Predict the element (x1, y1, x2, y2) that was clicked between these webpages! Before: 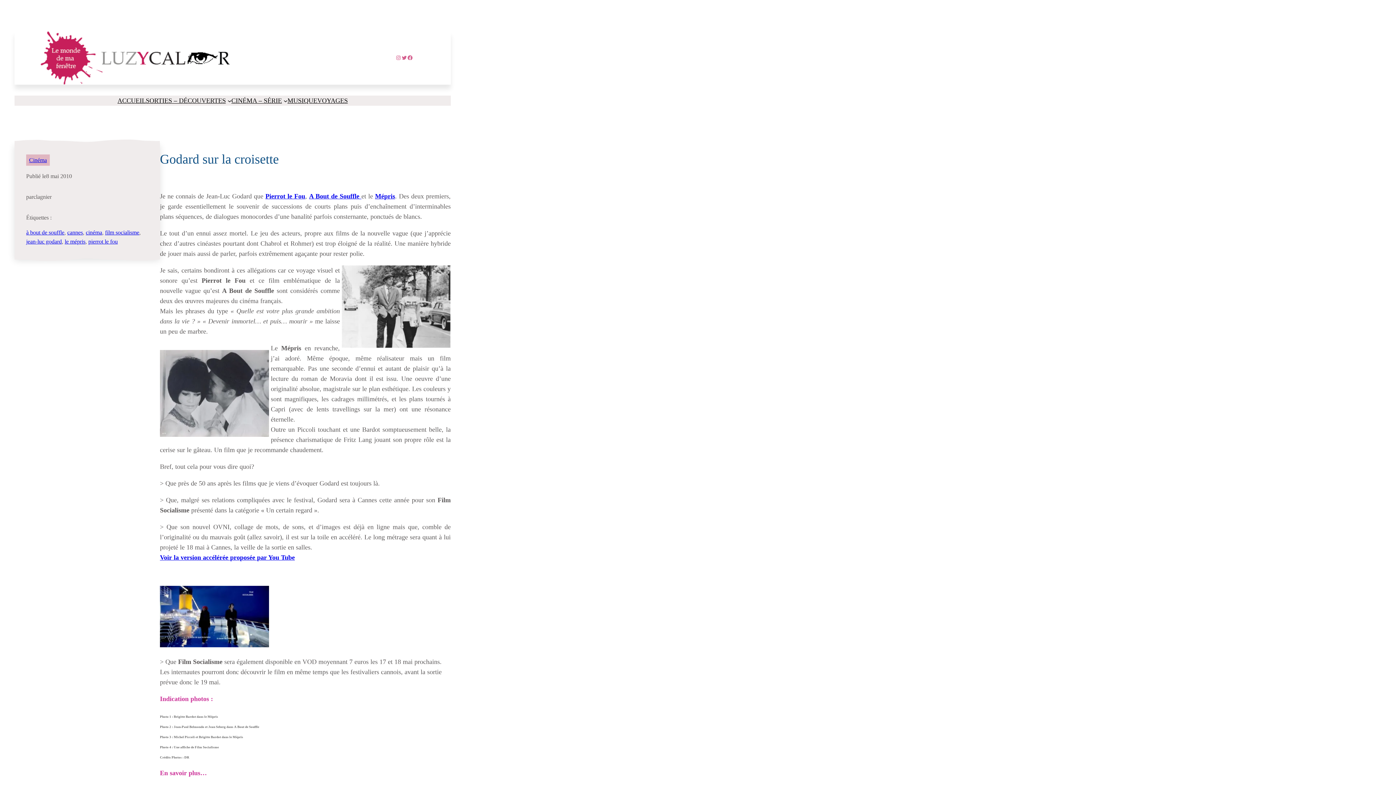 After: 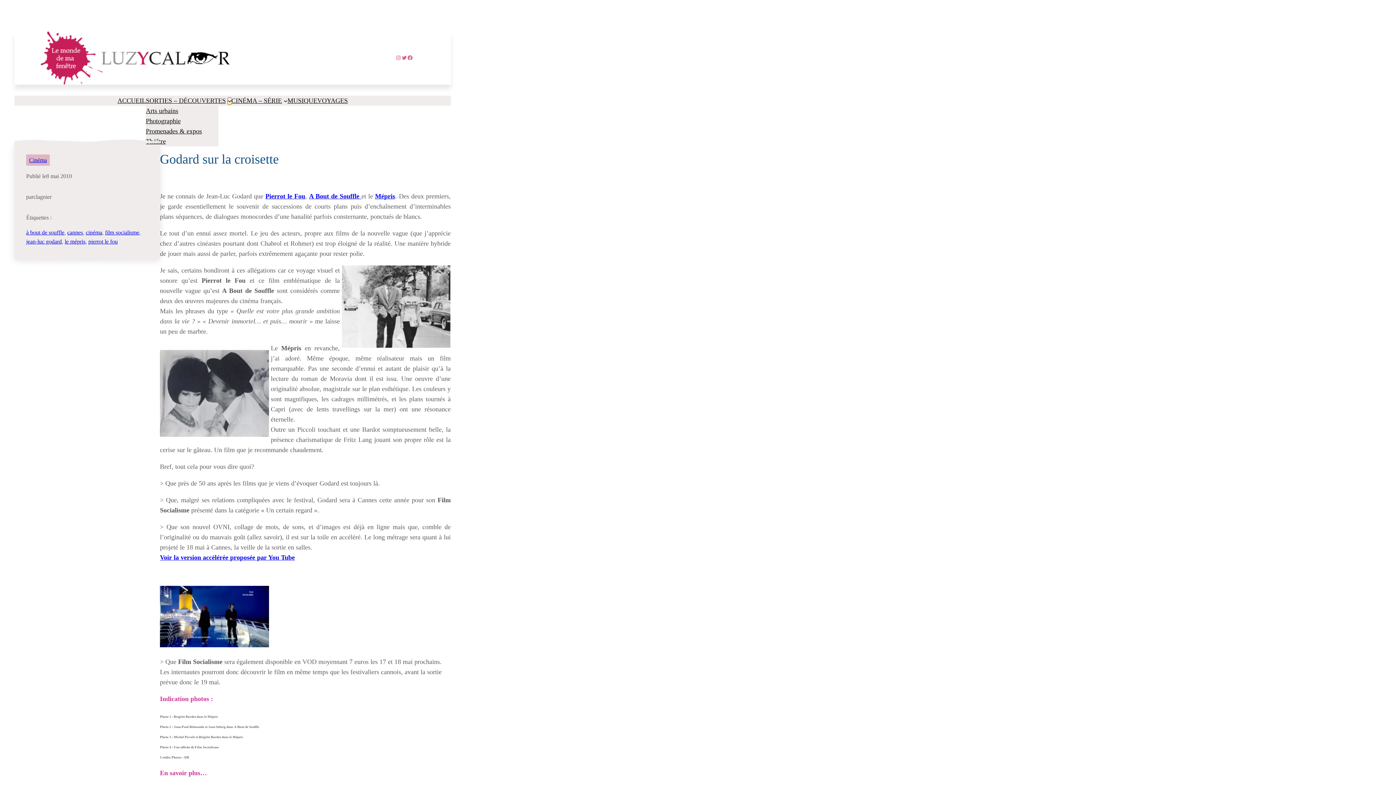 Action: label: Sous-menu SORTIES - DÉCOUVERTES bbox: (227, 98, 231, 102)